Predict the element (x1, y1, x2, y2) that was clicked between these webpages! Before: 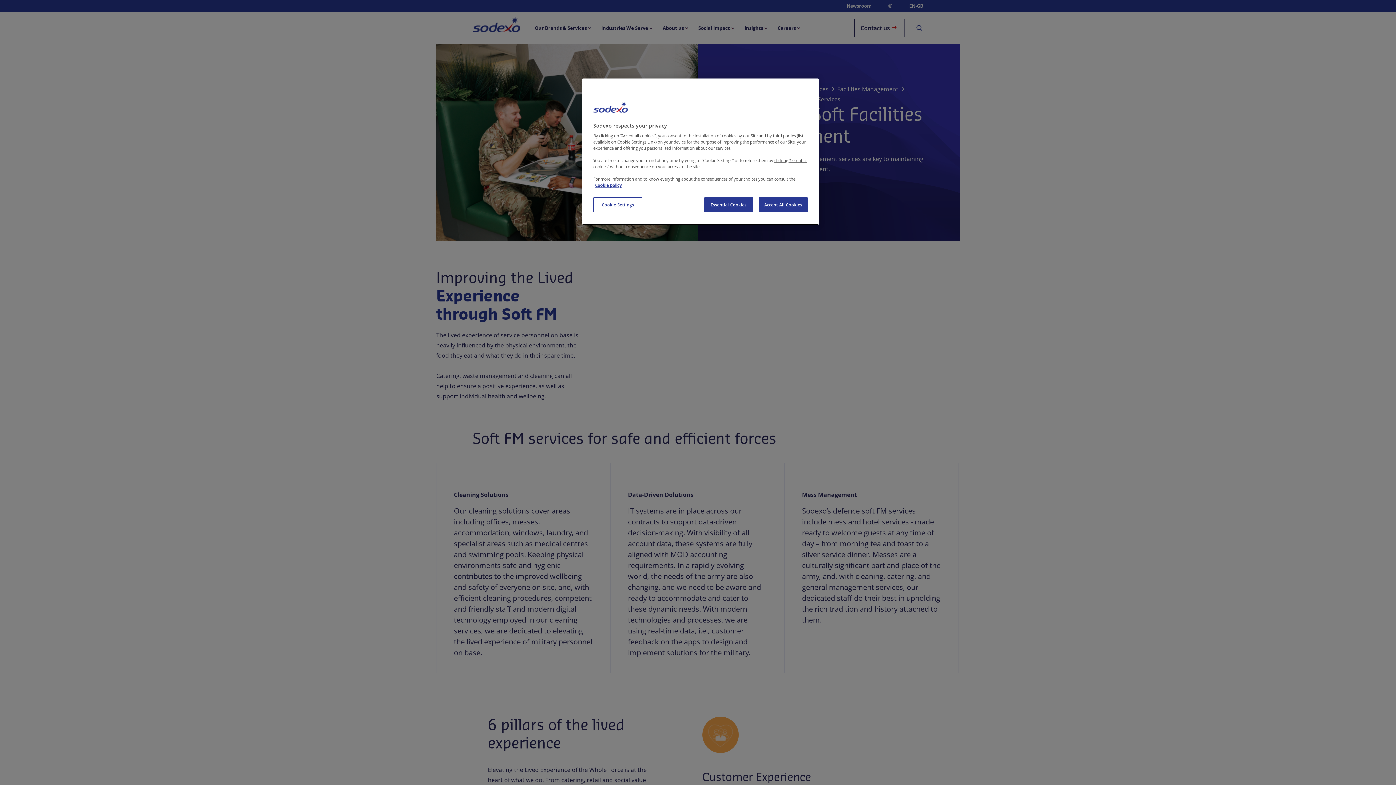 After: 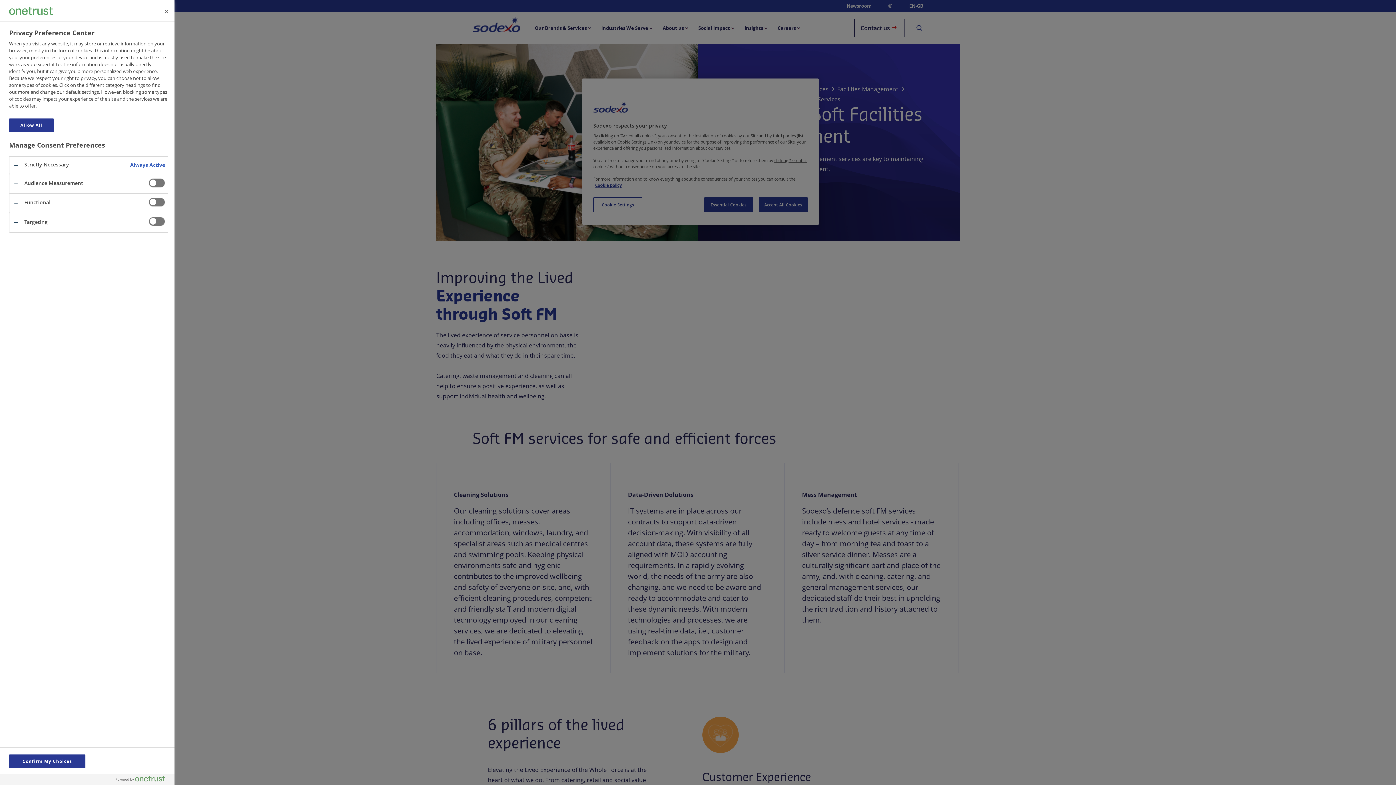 Action: label: Cookie Settings bbox: (593, 197, 642, 212)